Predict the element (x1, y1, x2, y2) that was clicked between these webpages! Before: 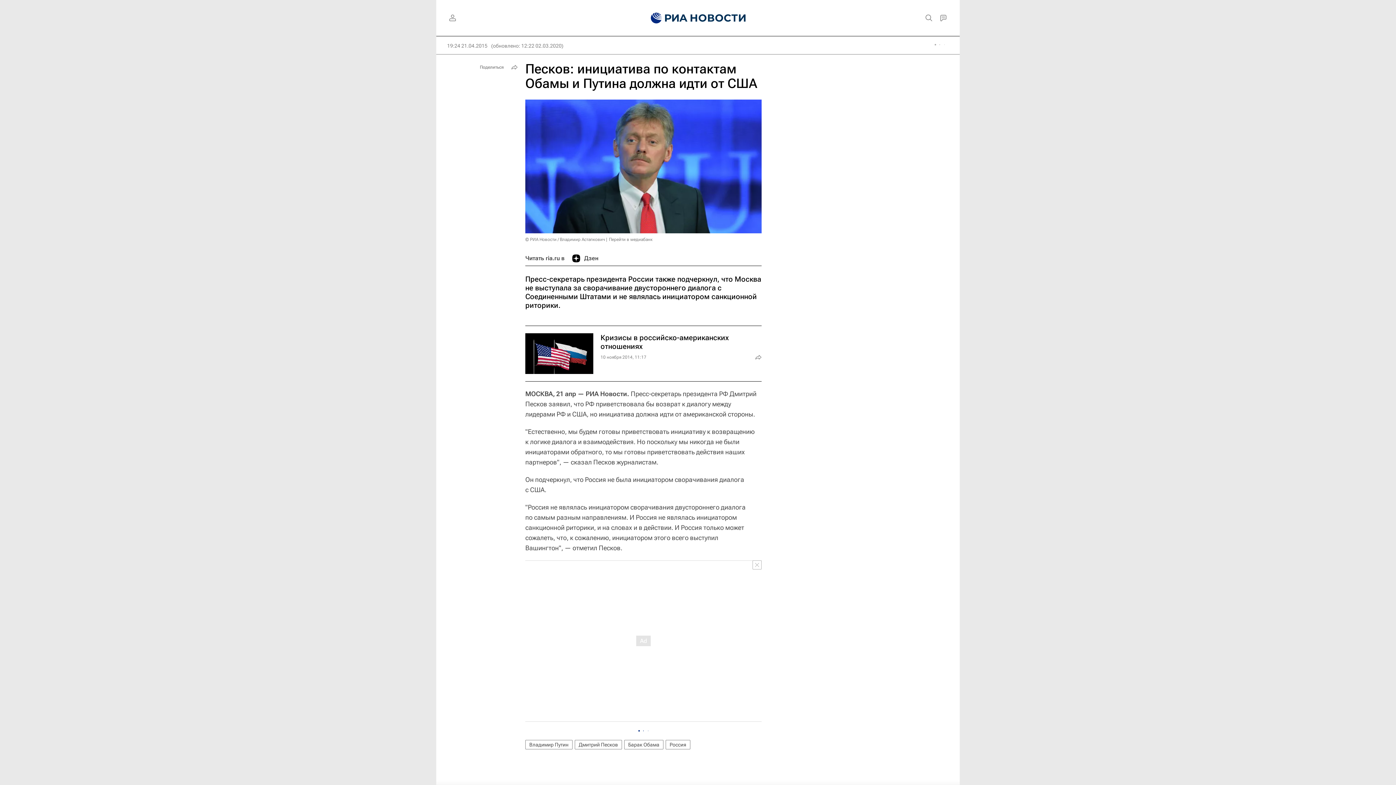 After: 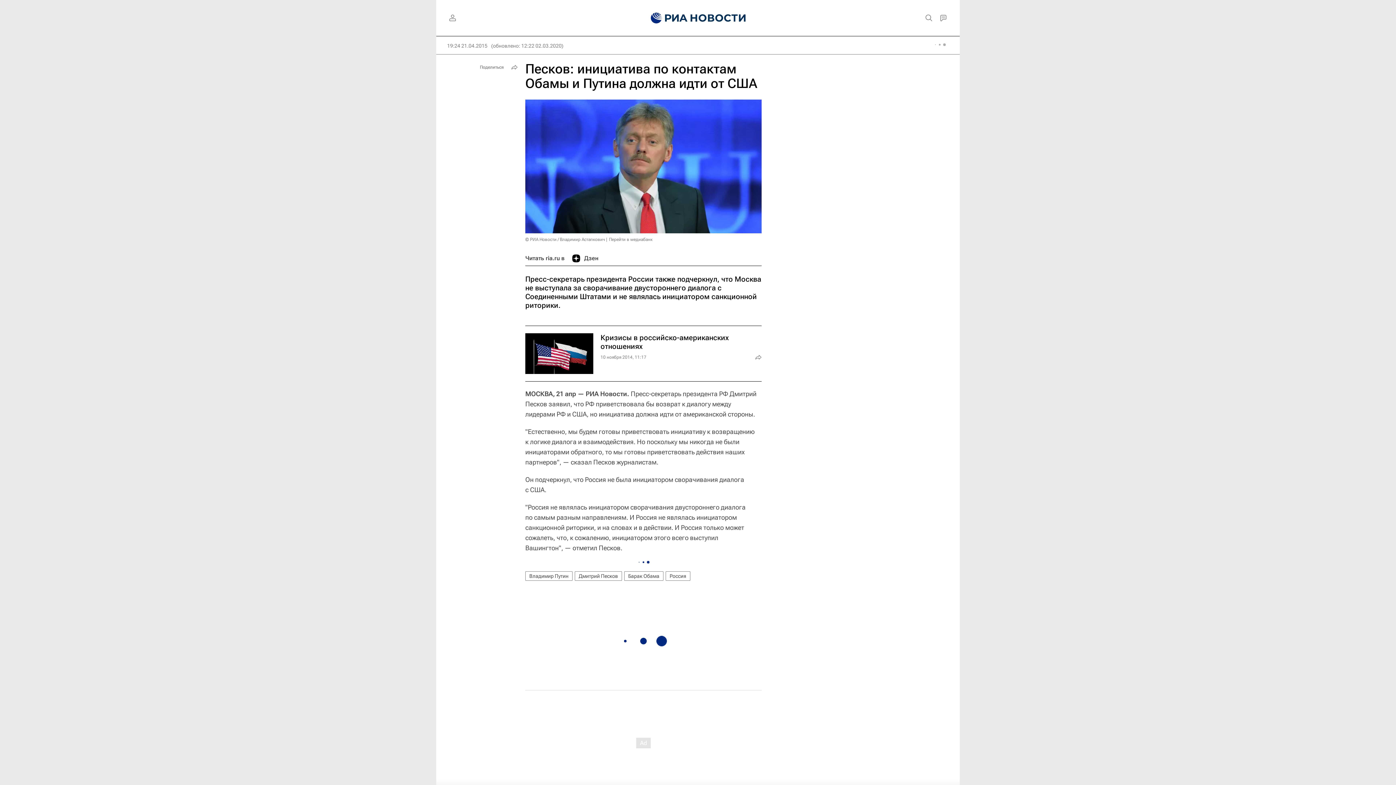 Action: bbox: (752, 560, 761, 569)